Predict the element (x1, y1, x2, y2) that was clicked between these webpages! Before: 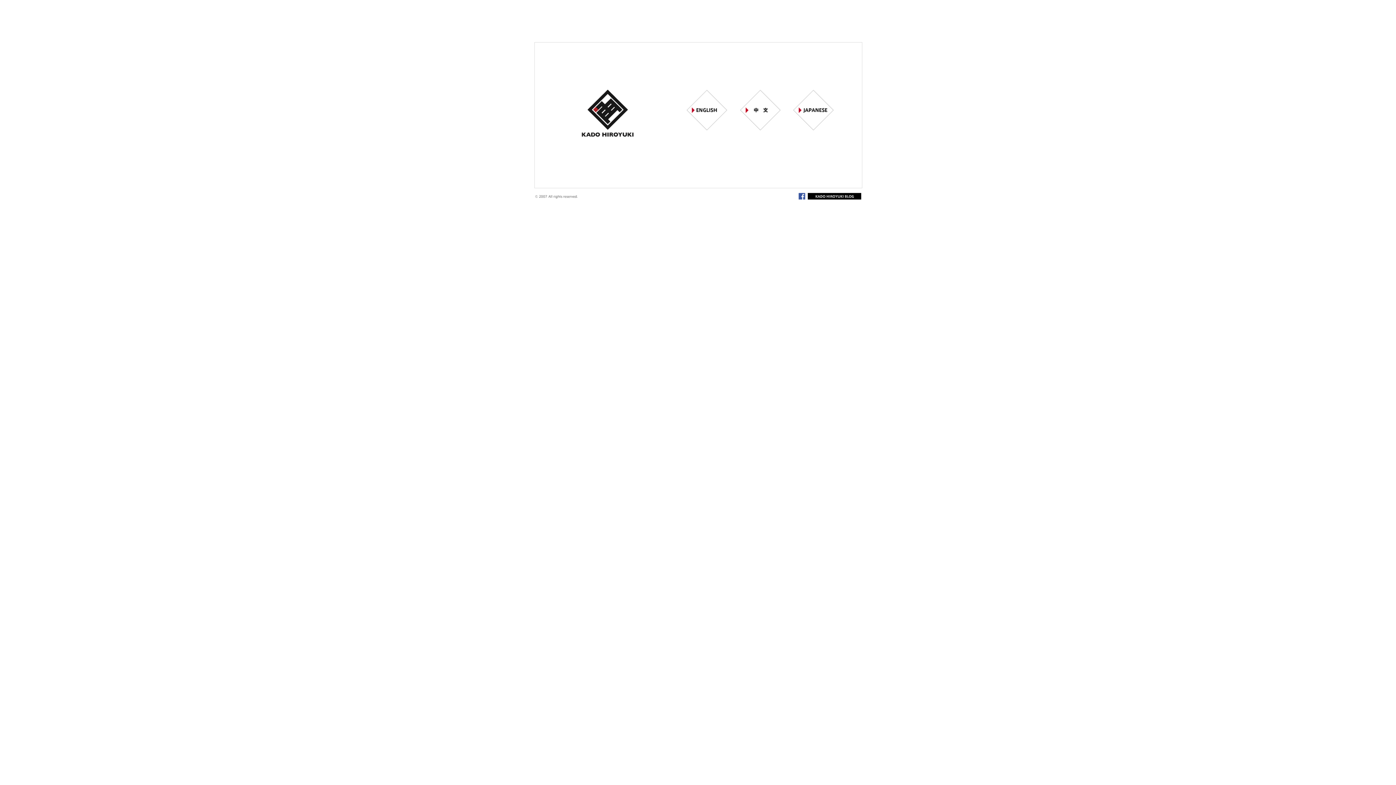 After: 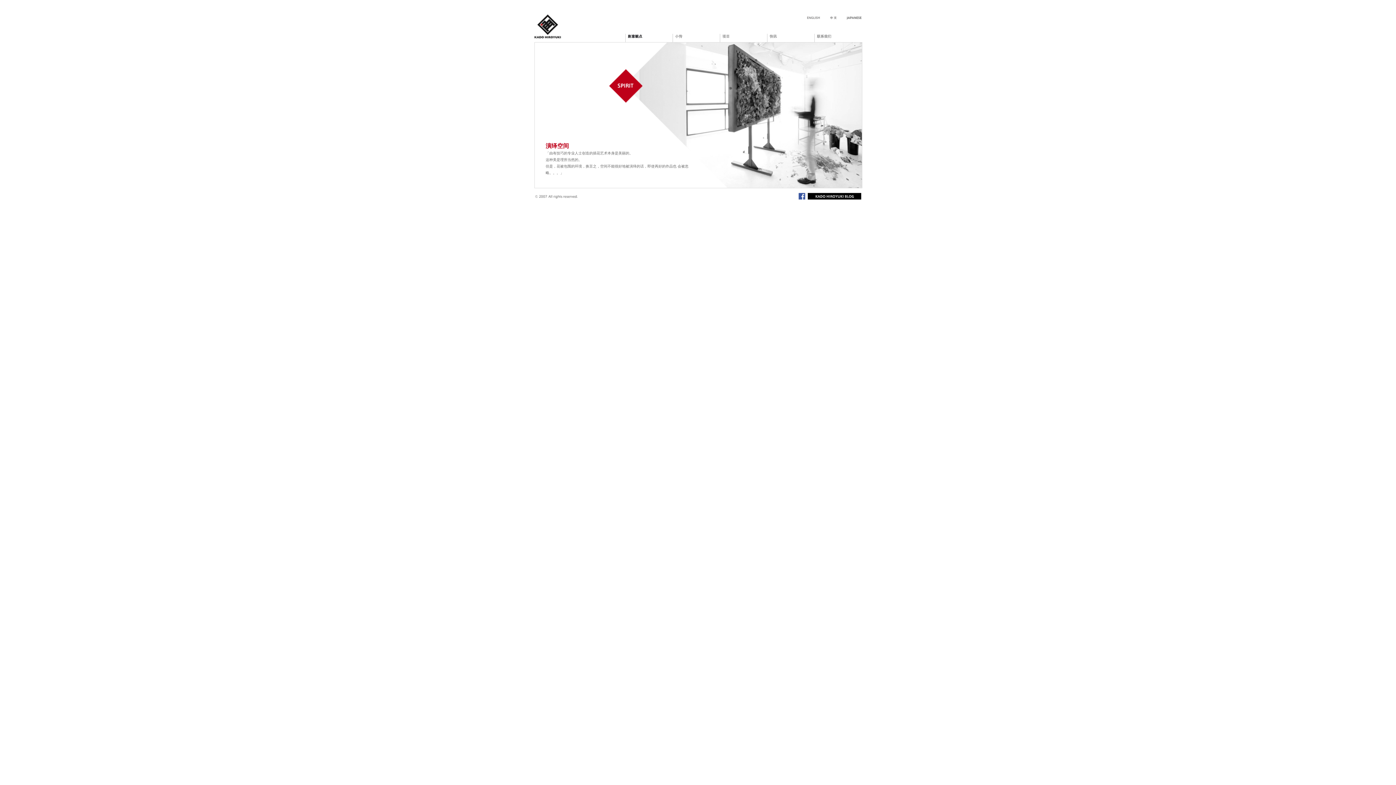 Action: bbox: (740, 125, 780, 131)